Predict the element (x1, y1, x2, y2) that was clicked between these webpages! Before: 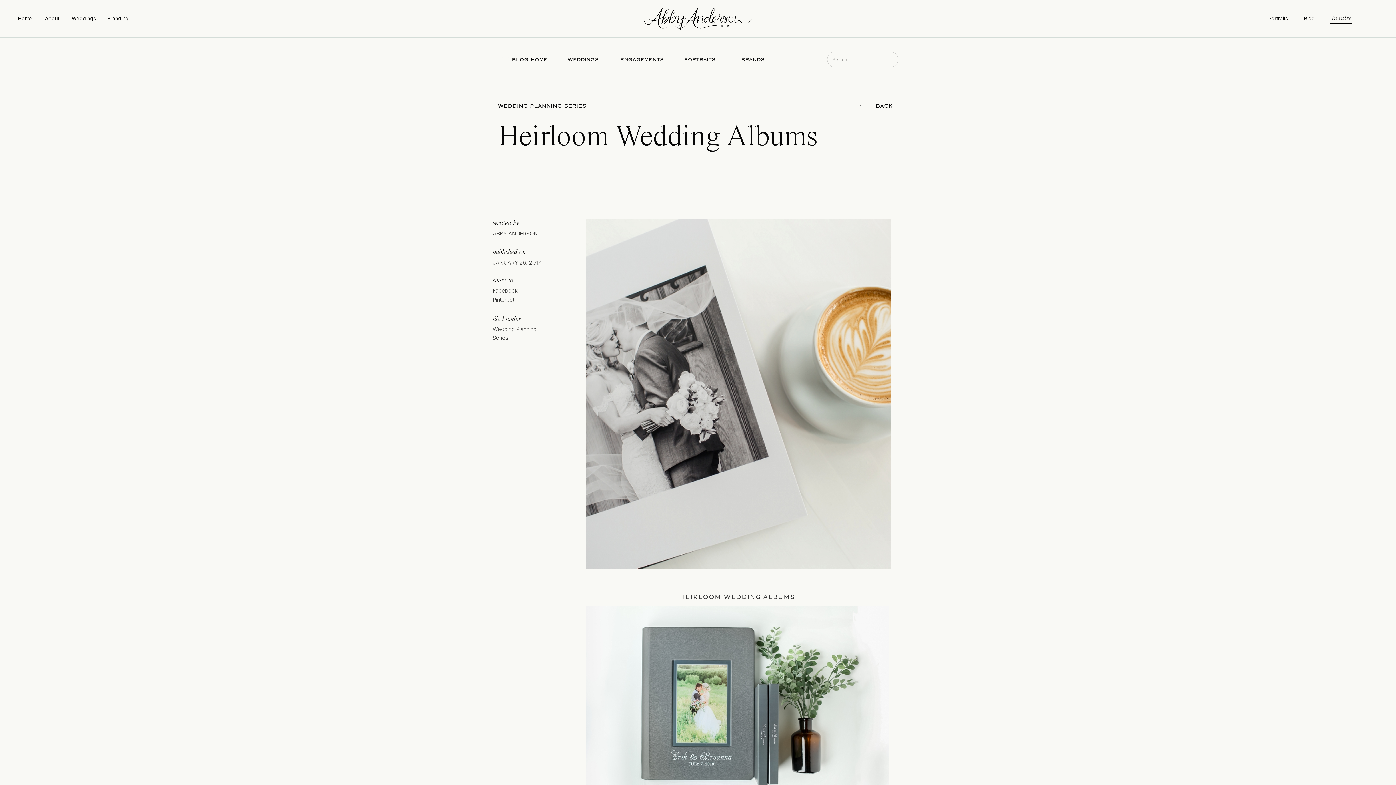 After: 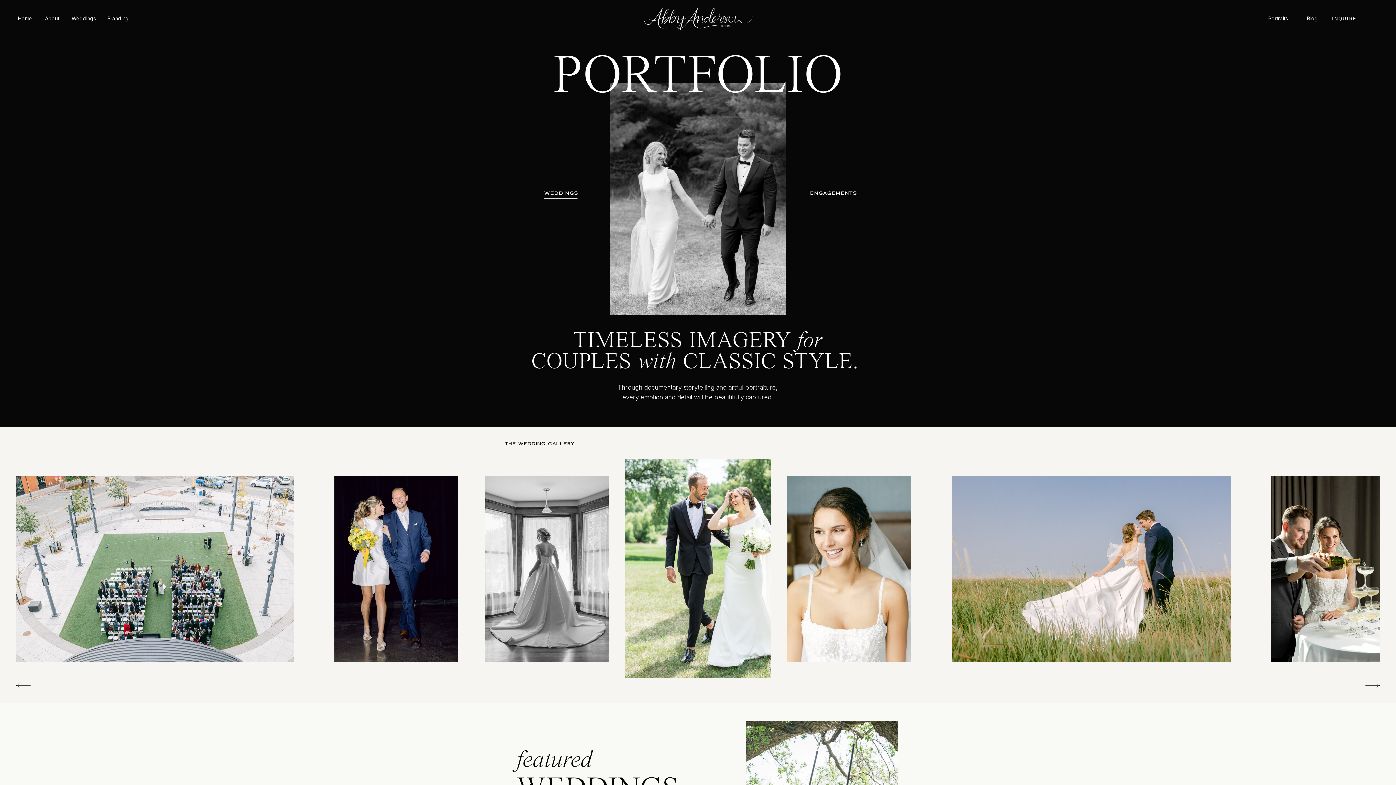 Action: label: Weddings
 bbox: (70, 14, 96, 22)